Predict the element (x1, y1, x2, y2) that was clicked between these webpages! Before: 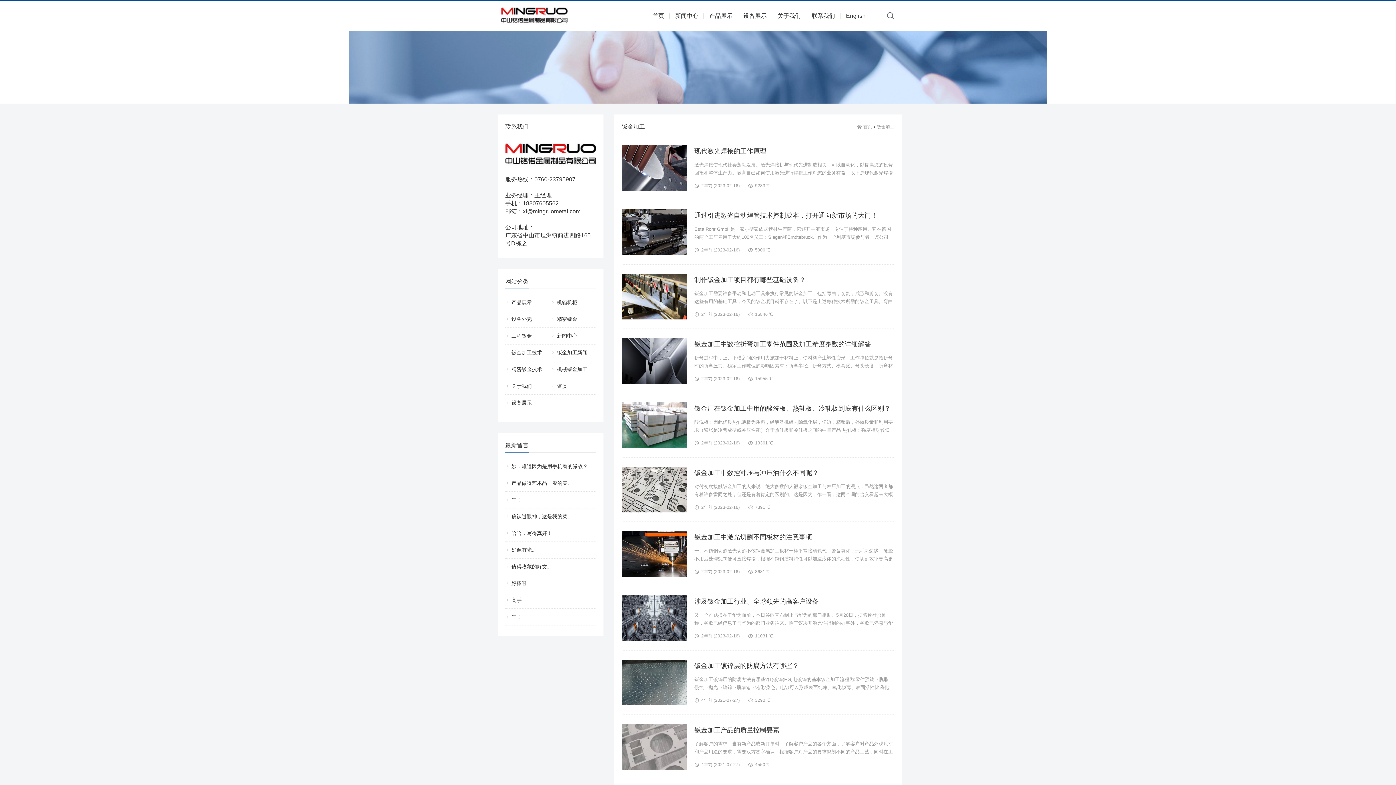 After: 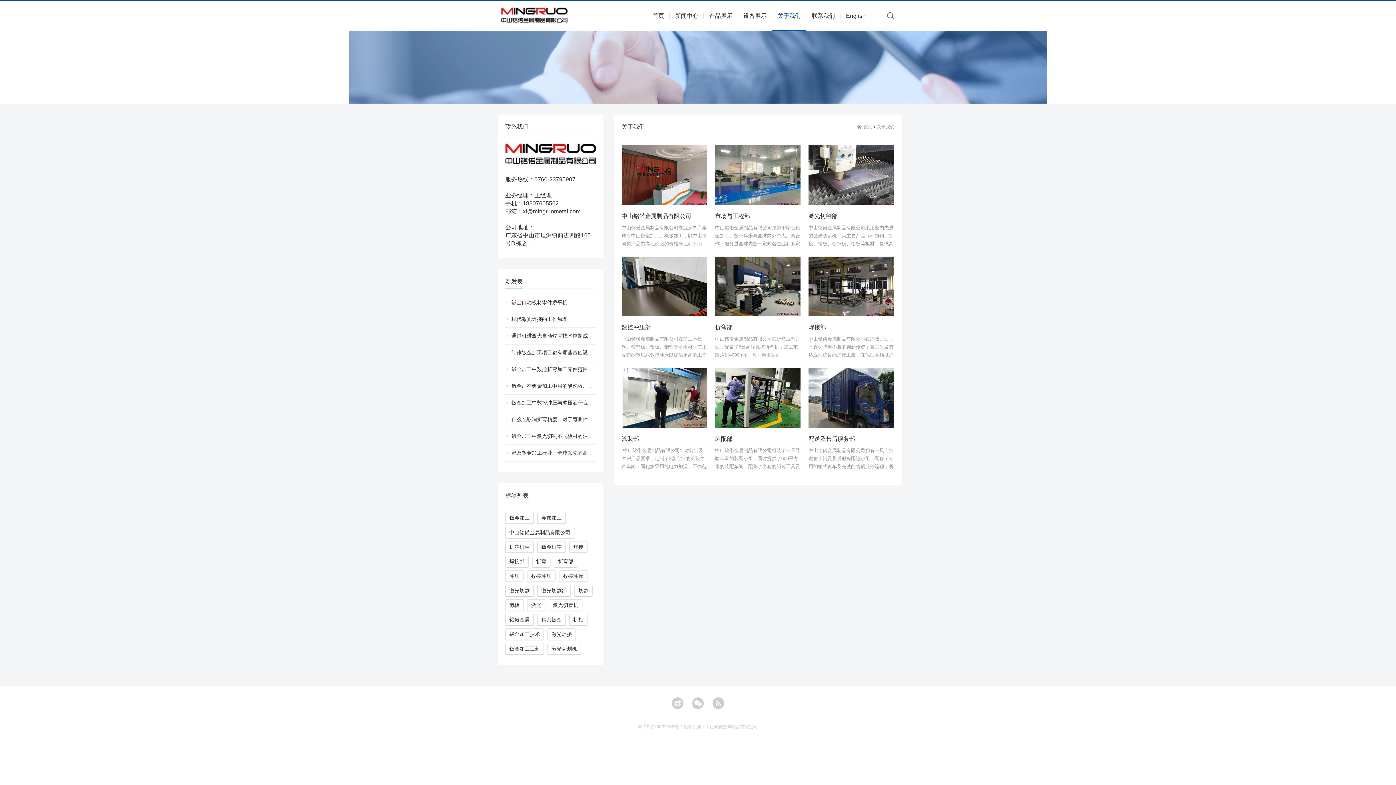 Action: bbox: (511, 383, 532, 389) label: 关于我们